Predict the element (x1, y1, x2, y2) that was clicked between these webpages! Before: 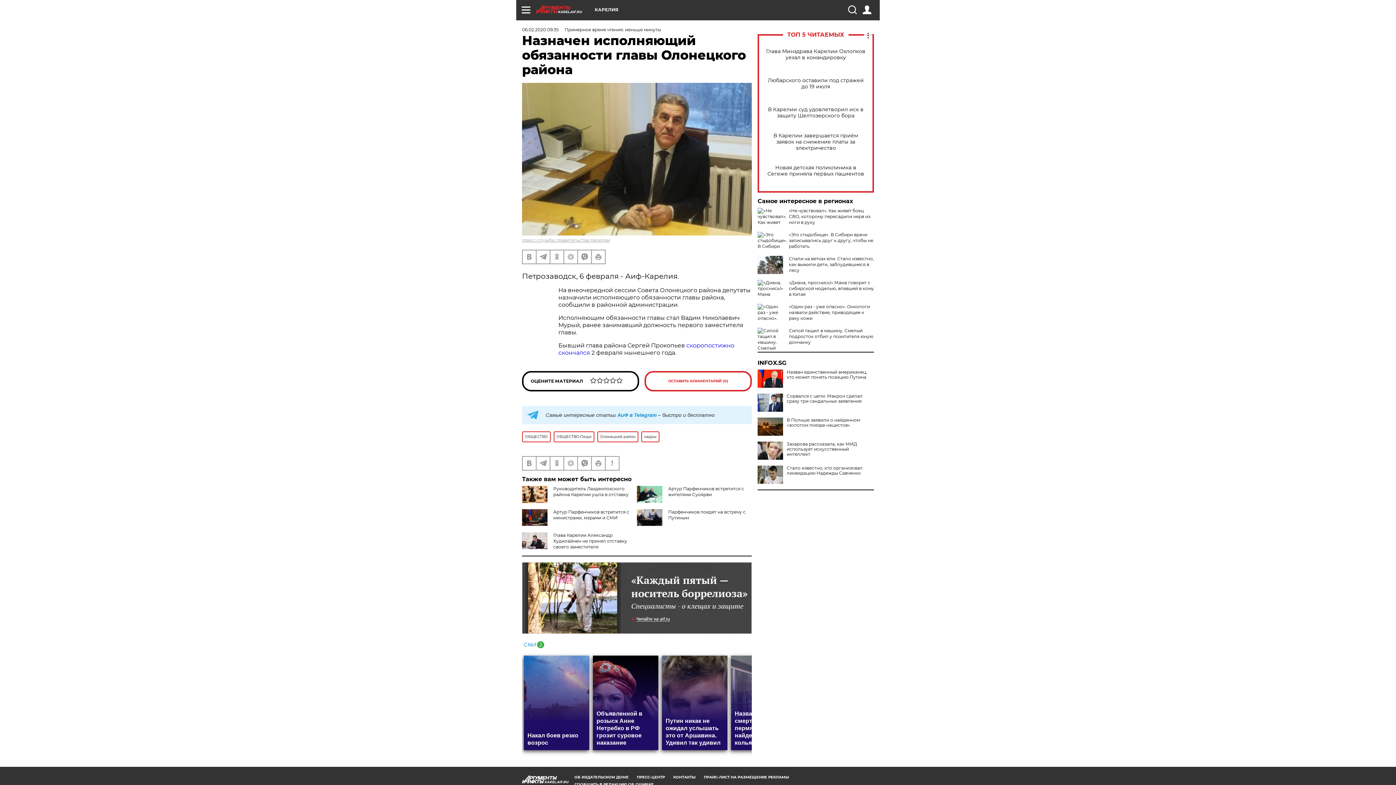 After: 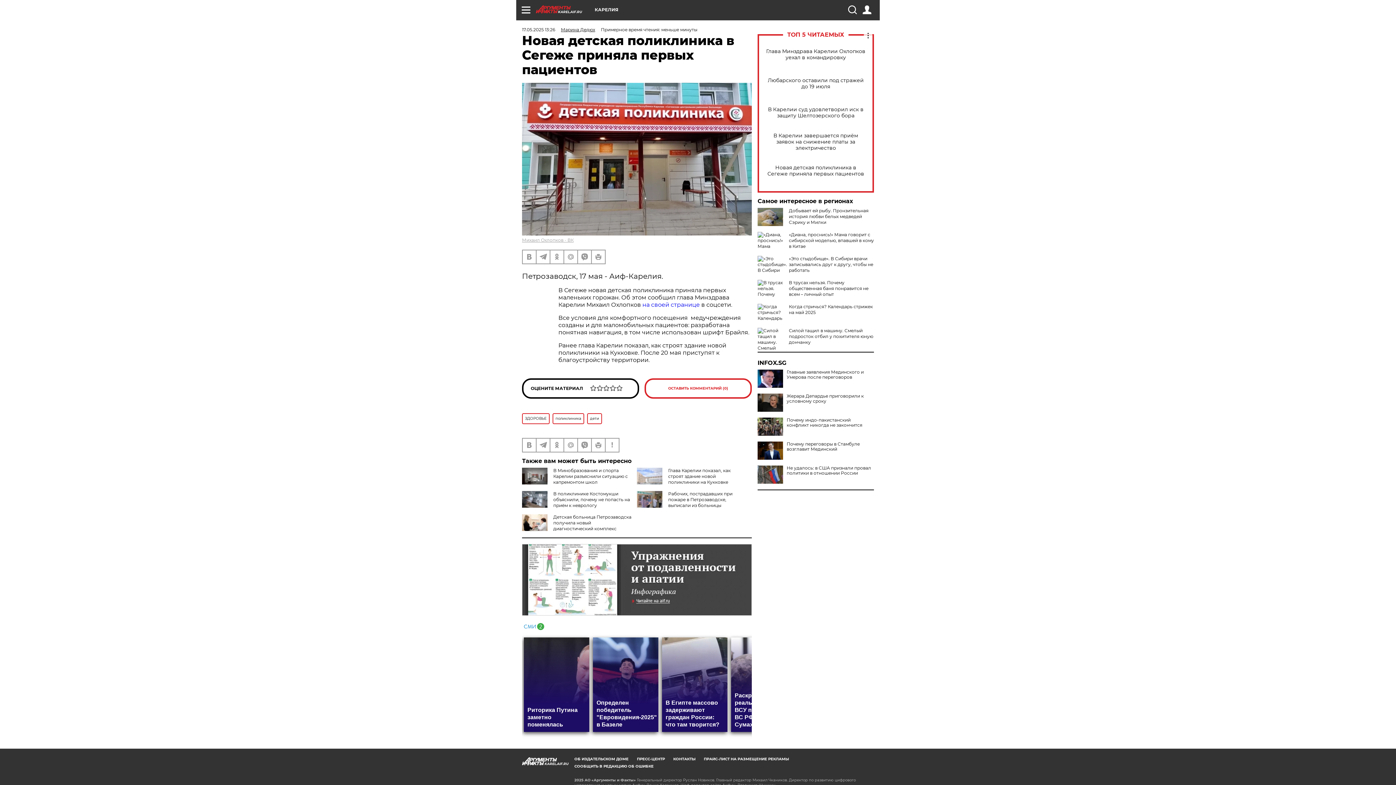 Action: label: Новая детская поликлиника в Сегеже приняла первых пациентов bbox: (765, 164, 866, 177)